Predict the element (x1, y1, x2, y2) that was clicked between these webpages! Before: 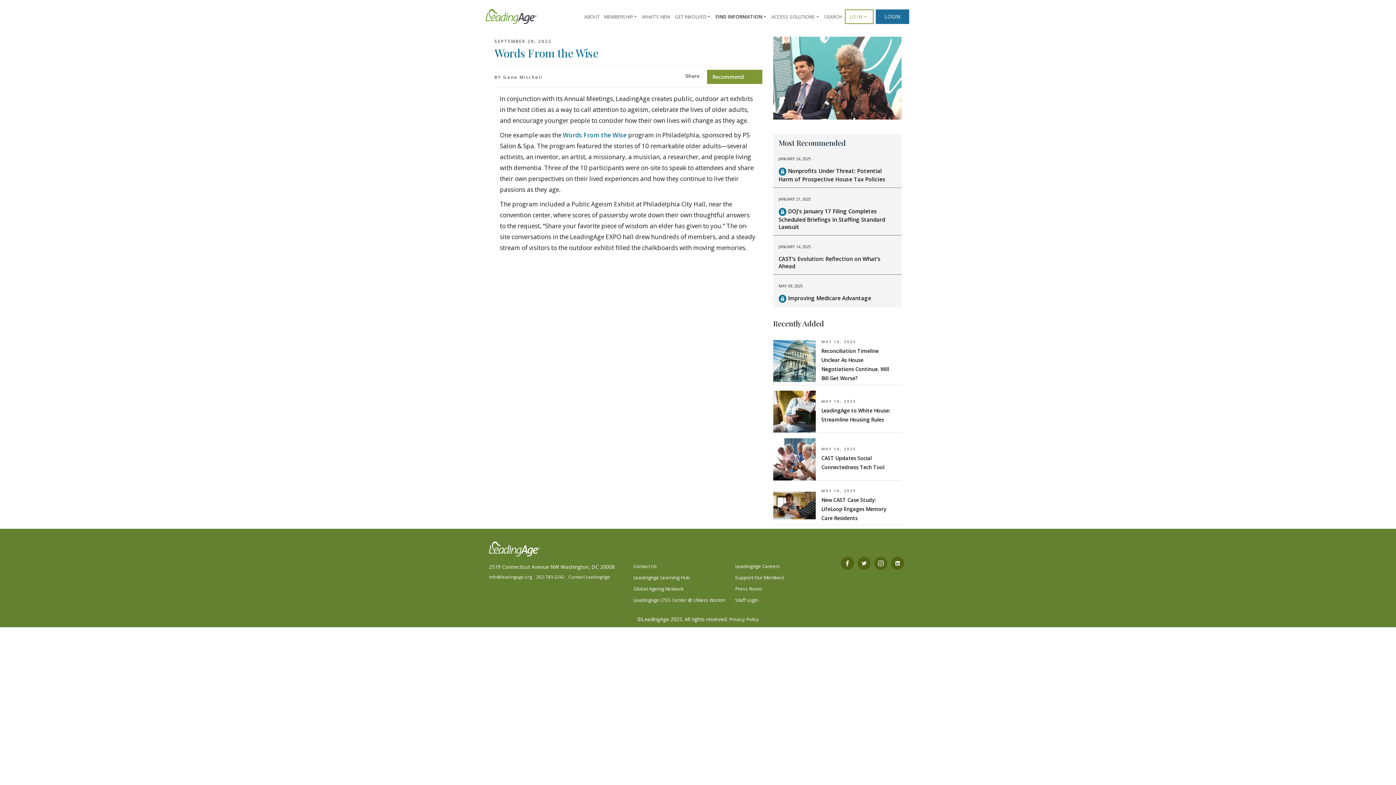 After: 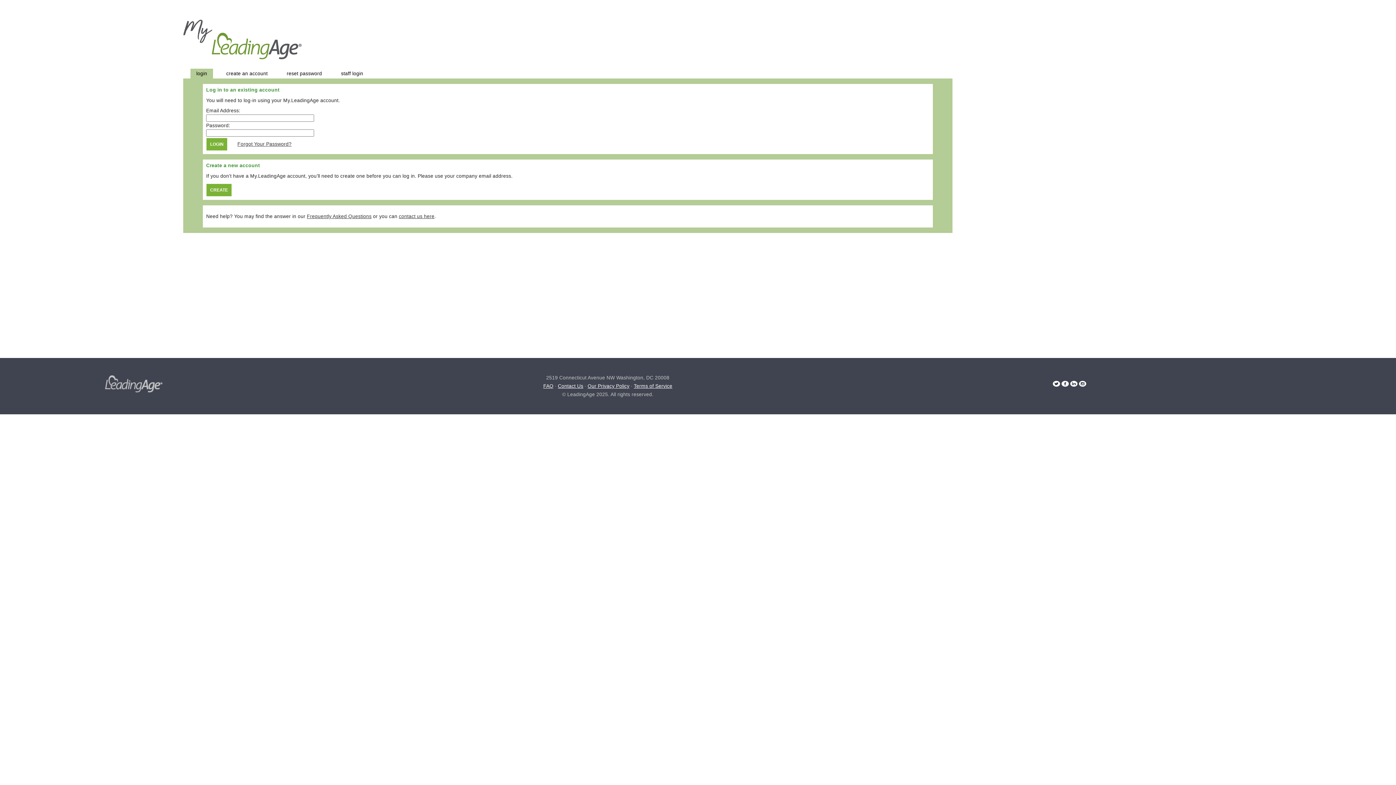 Action: label: Staff Login bbox: (735, 596, 834, 603)